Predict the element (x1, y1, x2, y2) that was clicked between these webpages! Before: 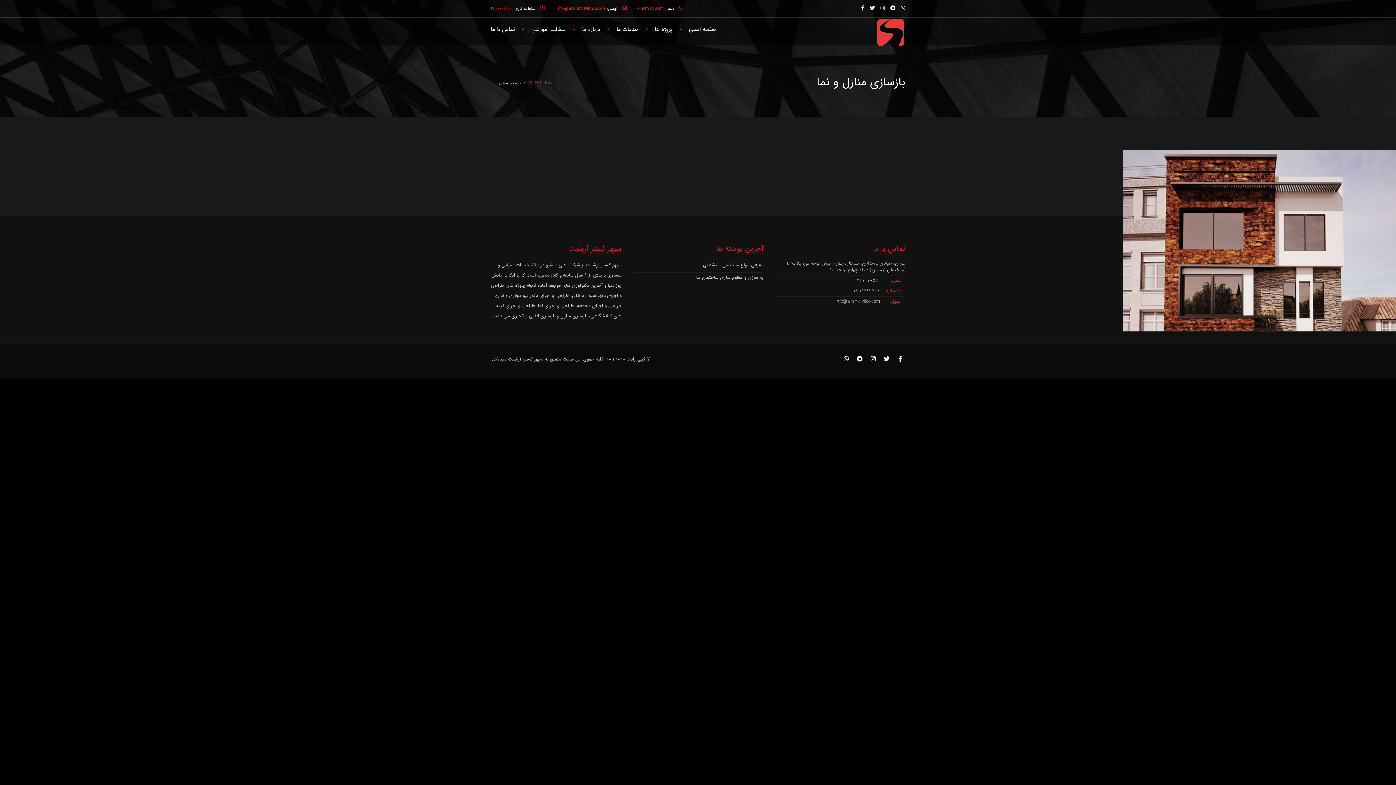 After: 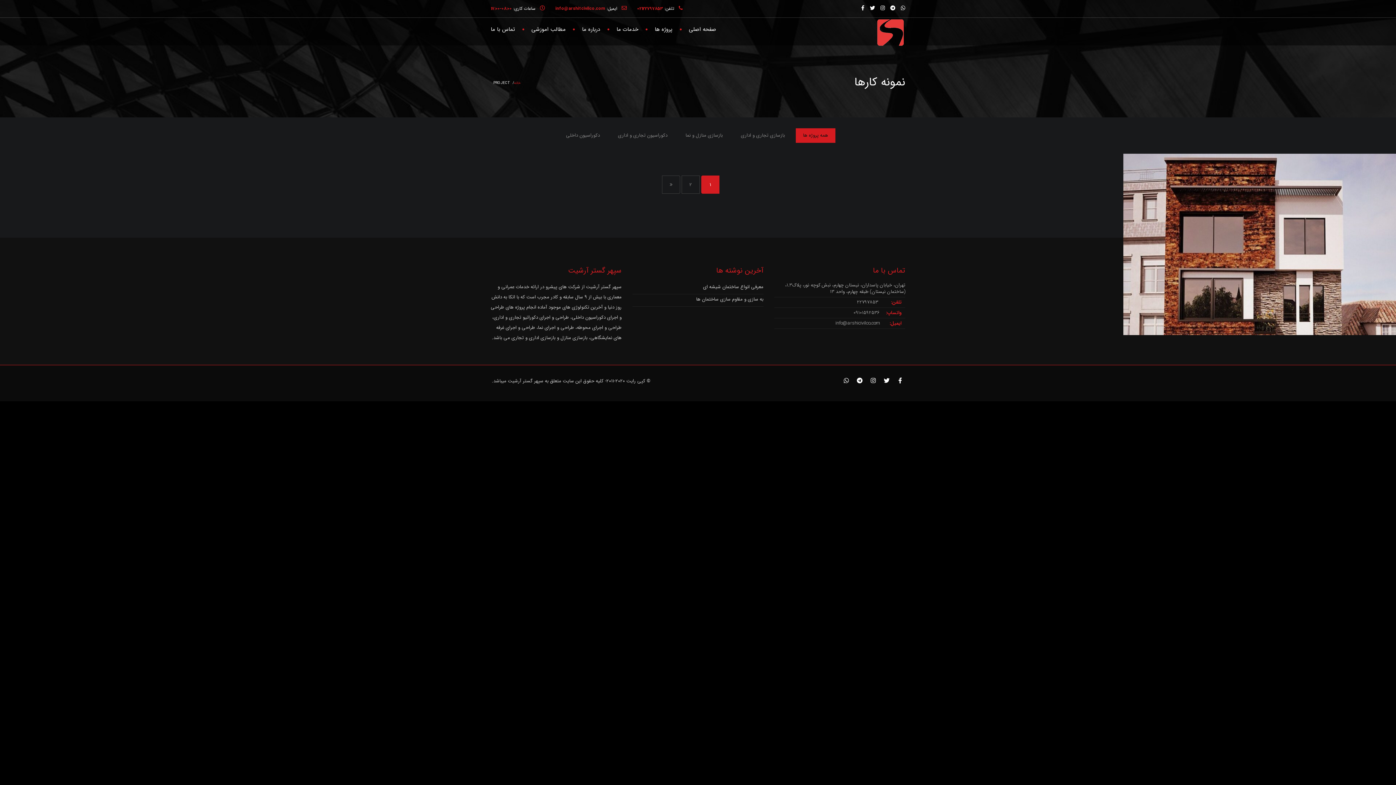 Action: label: PROJECT bbox: (525, 80, 541, 85)